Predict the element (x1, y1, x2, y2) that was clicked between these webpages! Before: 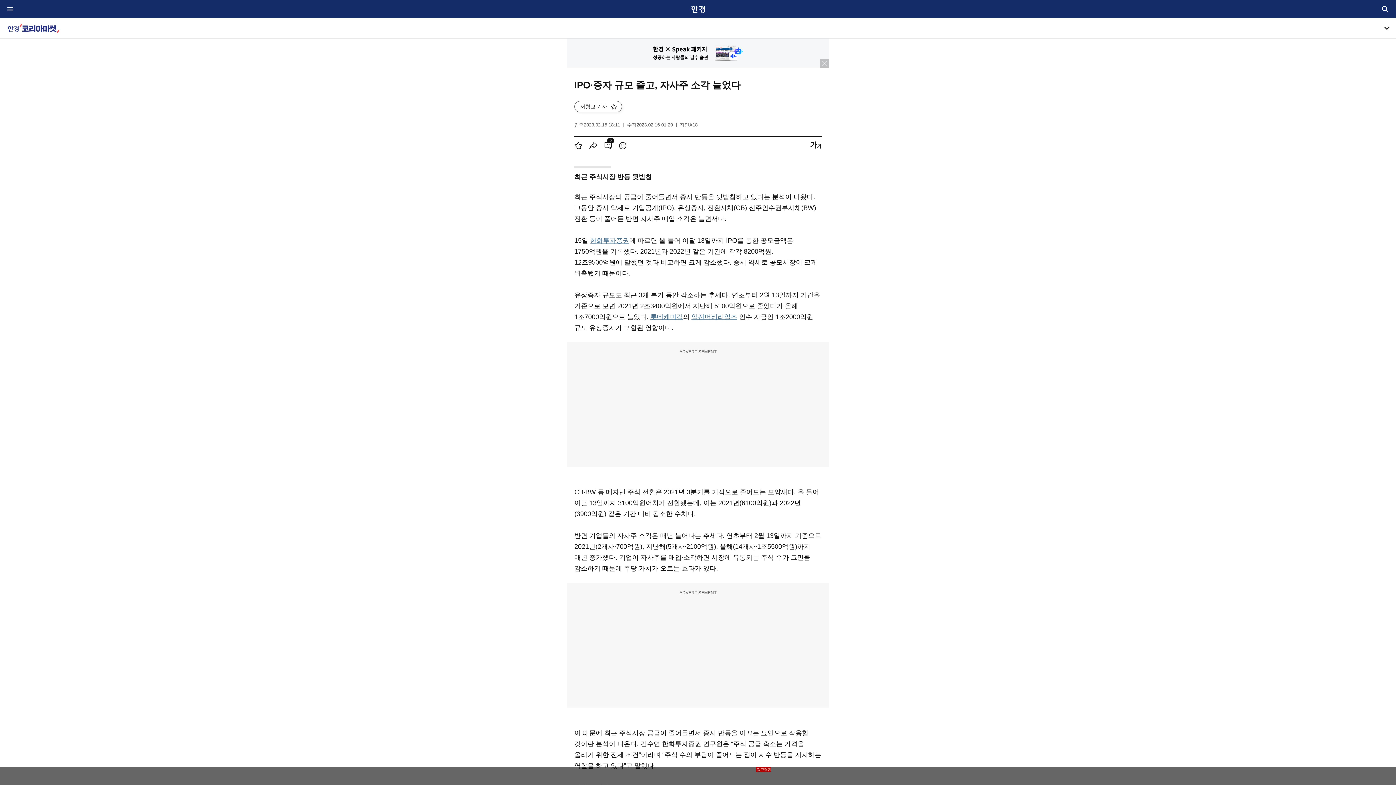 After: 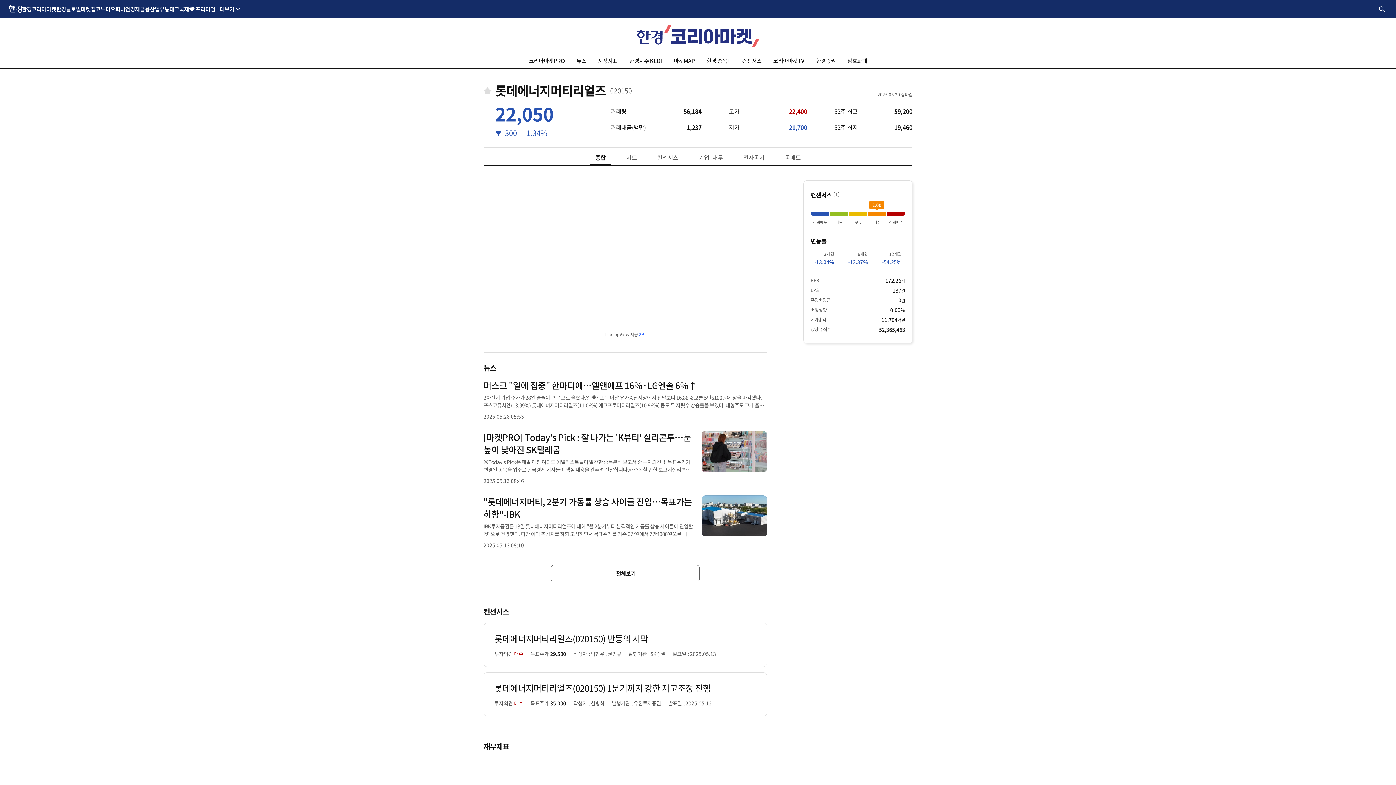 Action: bbox: (691, 313, 737, 320) label: 일진머티리얼즈